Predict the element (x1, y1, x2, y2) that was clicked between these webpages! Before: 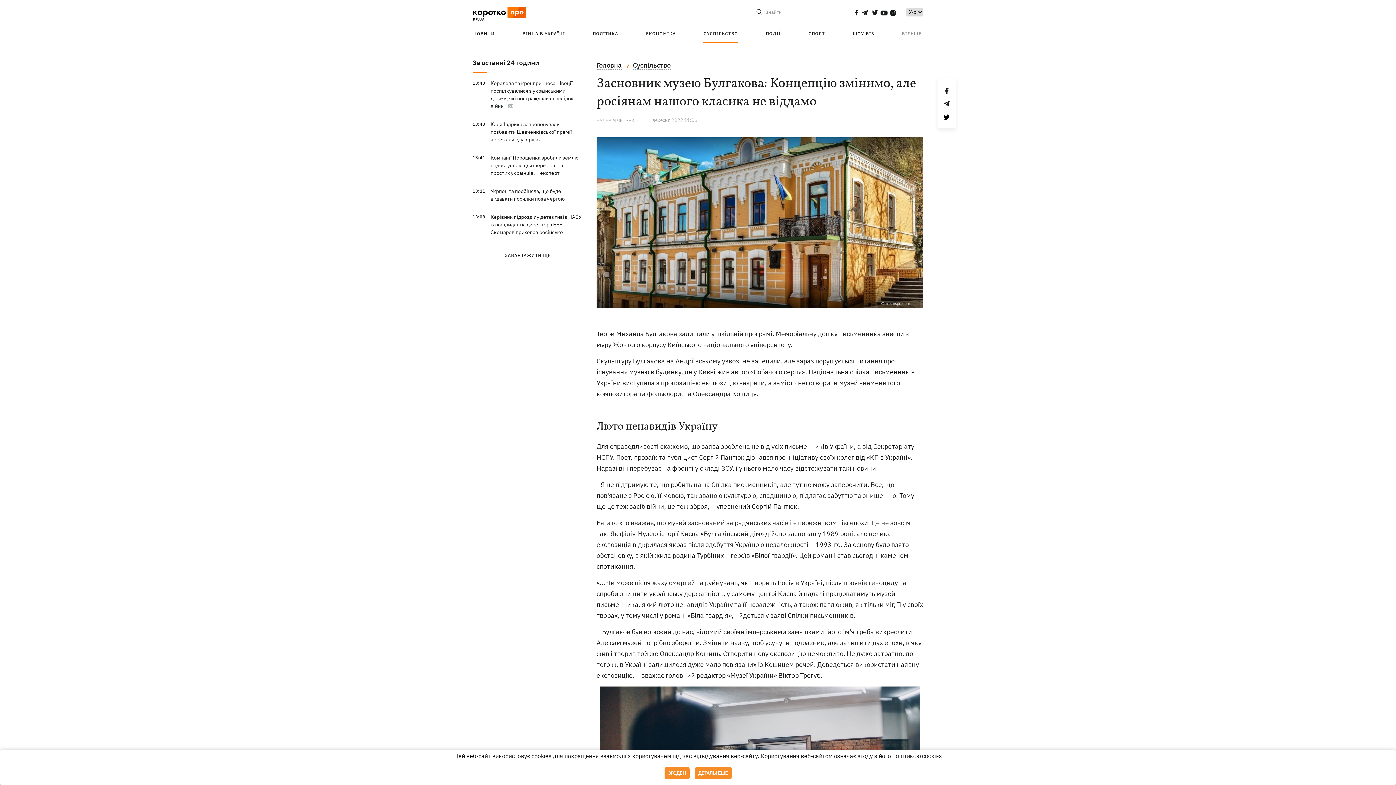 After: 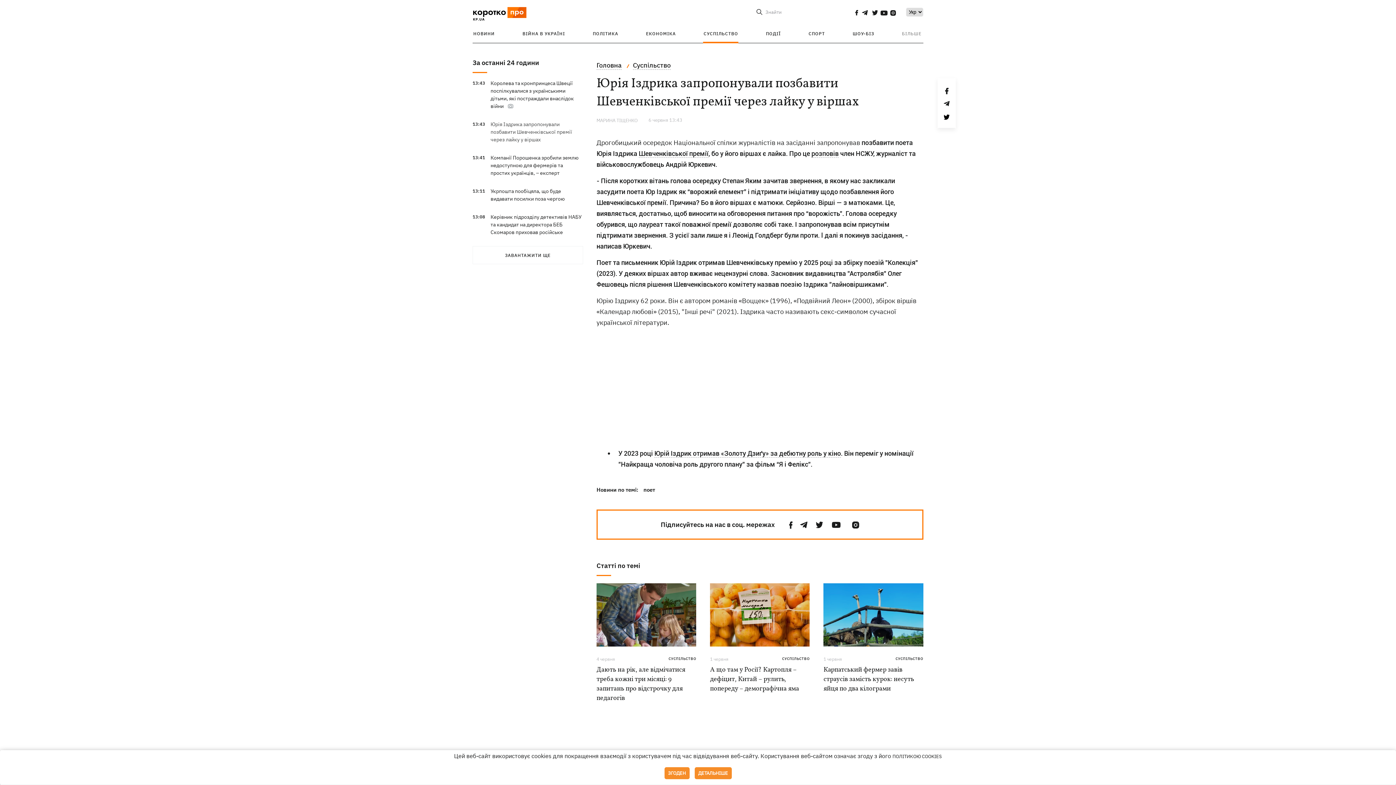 Action: label: Юрія Іздрика запропонували позбавити Шевченківської премії через лайку у віршах bbox: (490, 121, 572, 142)